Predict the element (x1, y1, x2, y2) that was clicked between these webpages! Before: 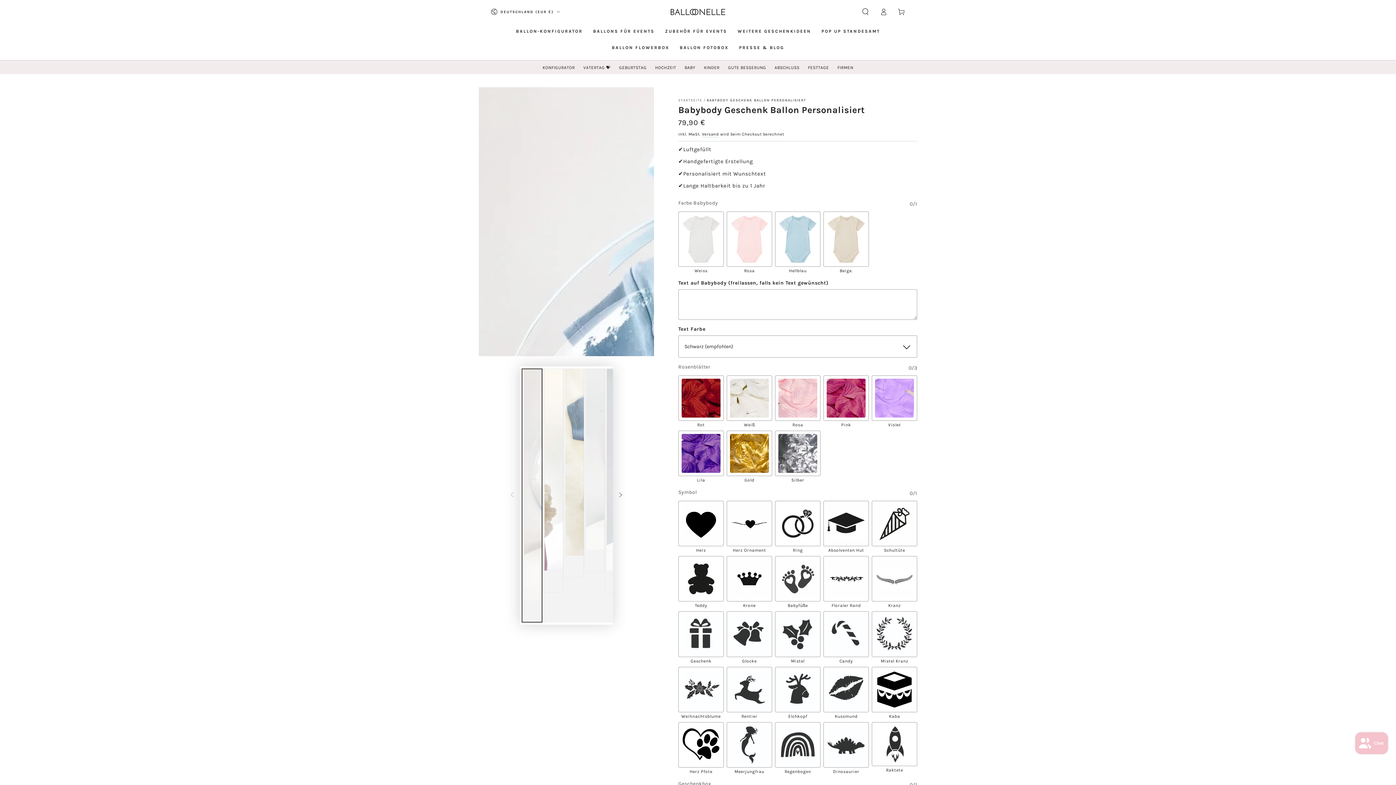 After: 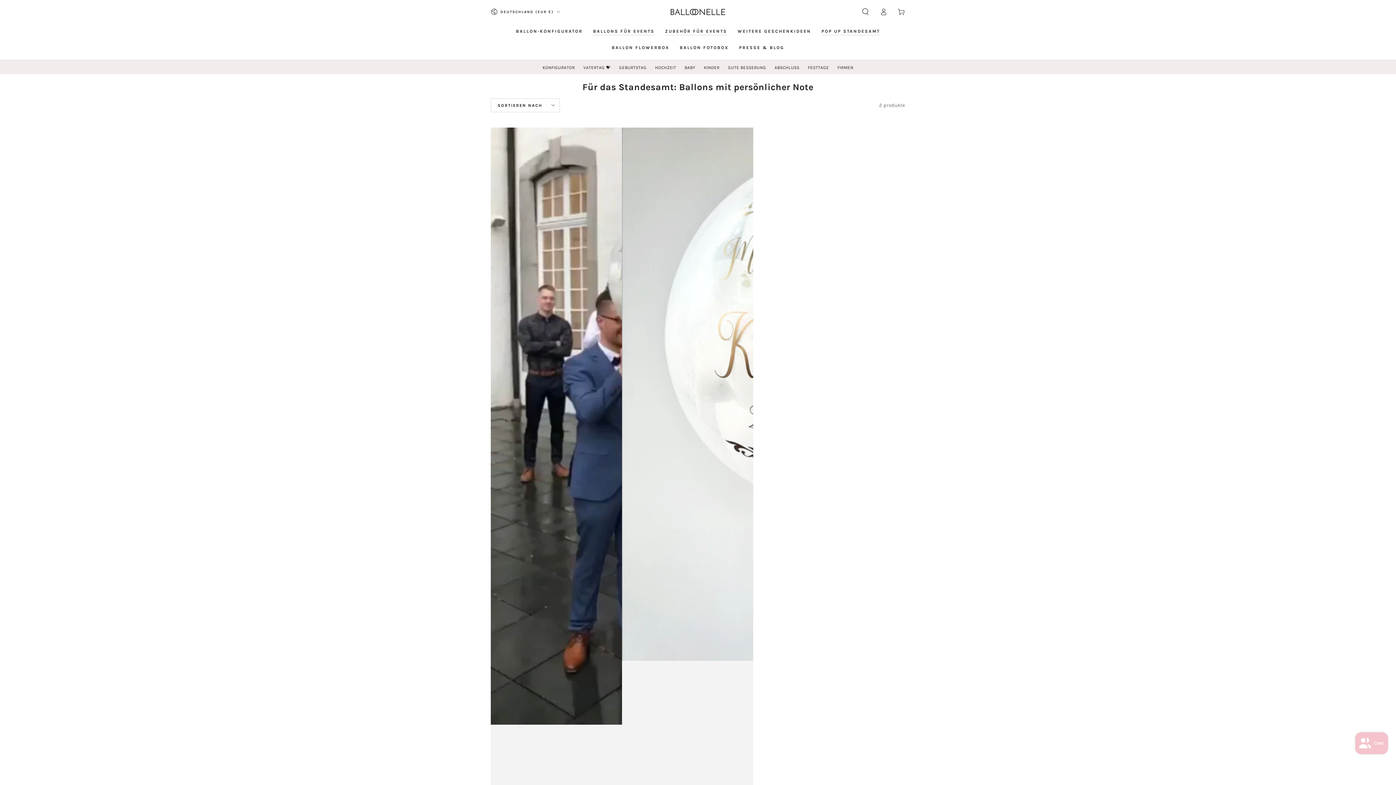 Action: label: POP UP STANDESAMT bbox: (816, 23, 885, 39)